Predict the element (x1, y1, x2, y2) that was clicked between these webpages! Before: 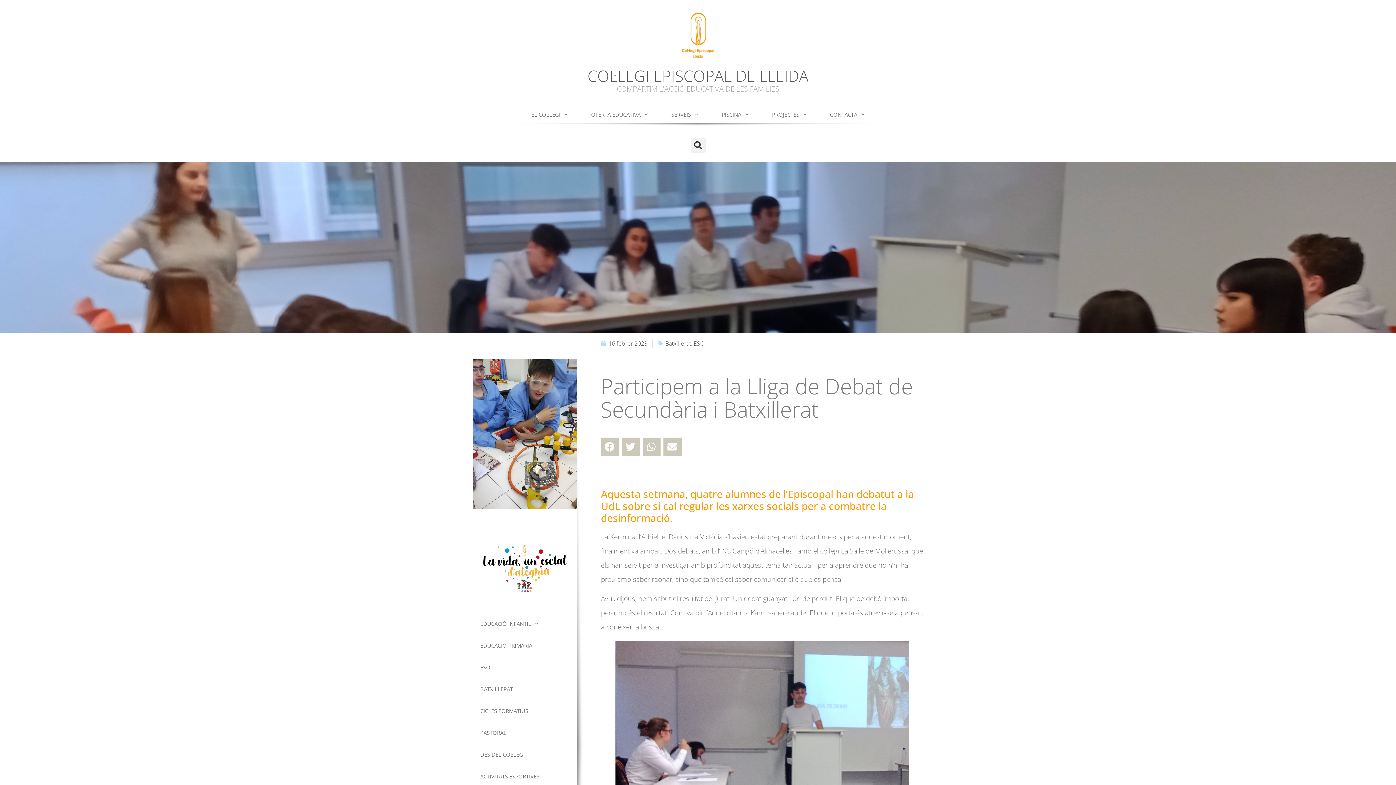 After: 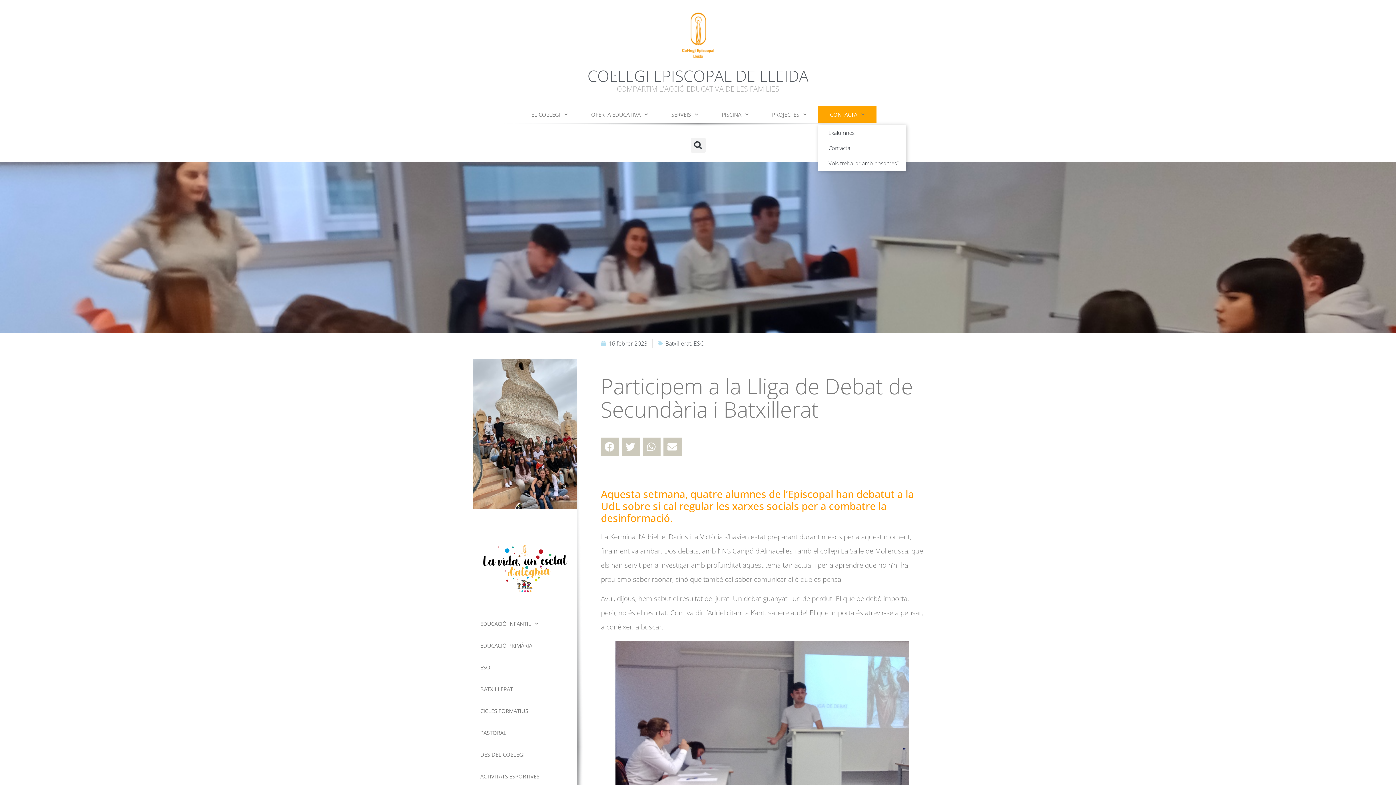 Action: bbox: (818, 105, 876, 123) label: CONTACTA